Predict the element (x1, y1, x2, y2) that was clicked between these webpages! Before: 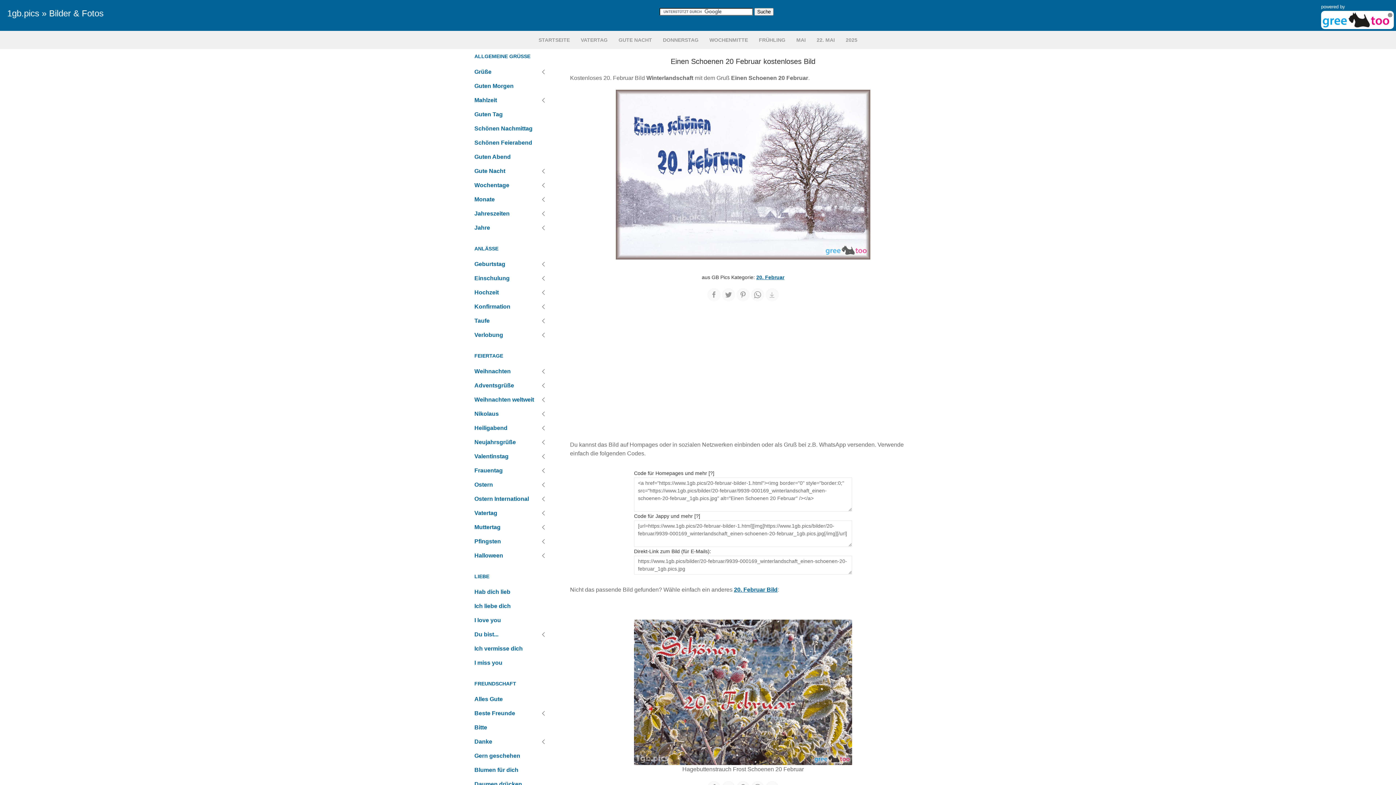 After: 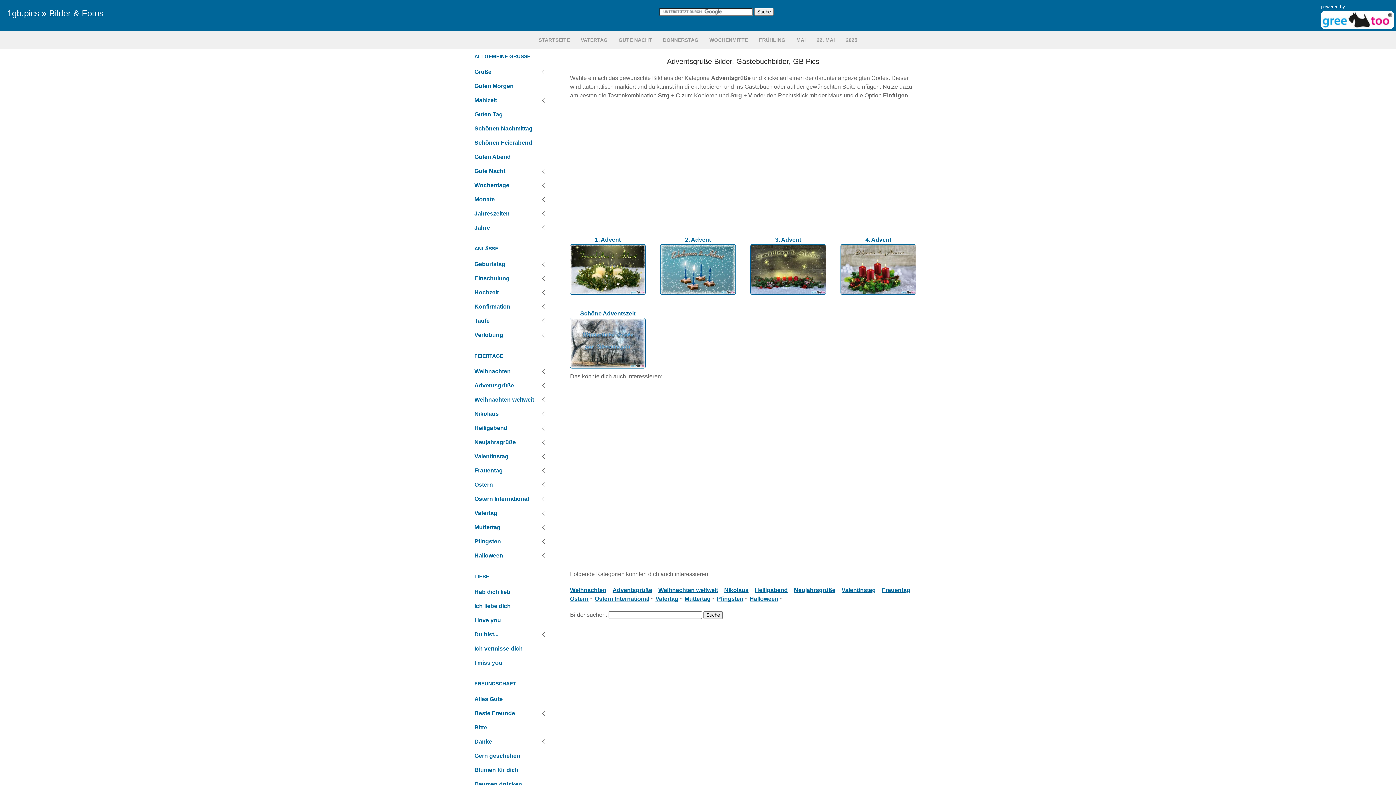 Action: bbox: (474, 379, 548, 392) label: Adventsgrüße